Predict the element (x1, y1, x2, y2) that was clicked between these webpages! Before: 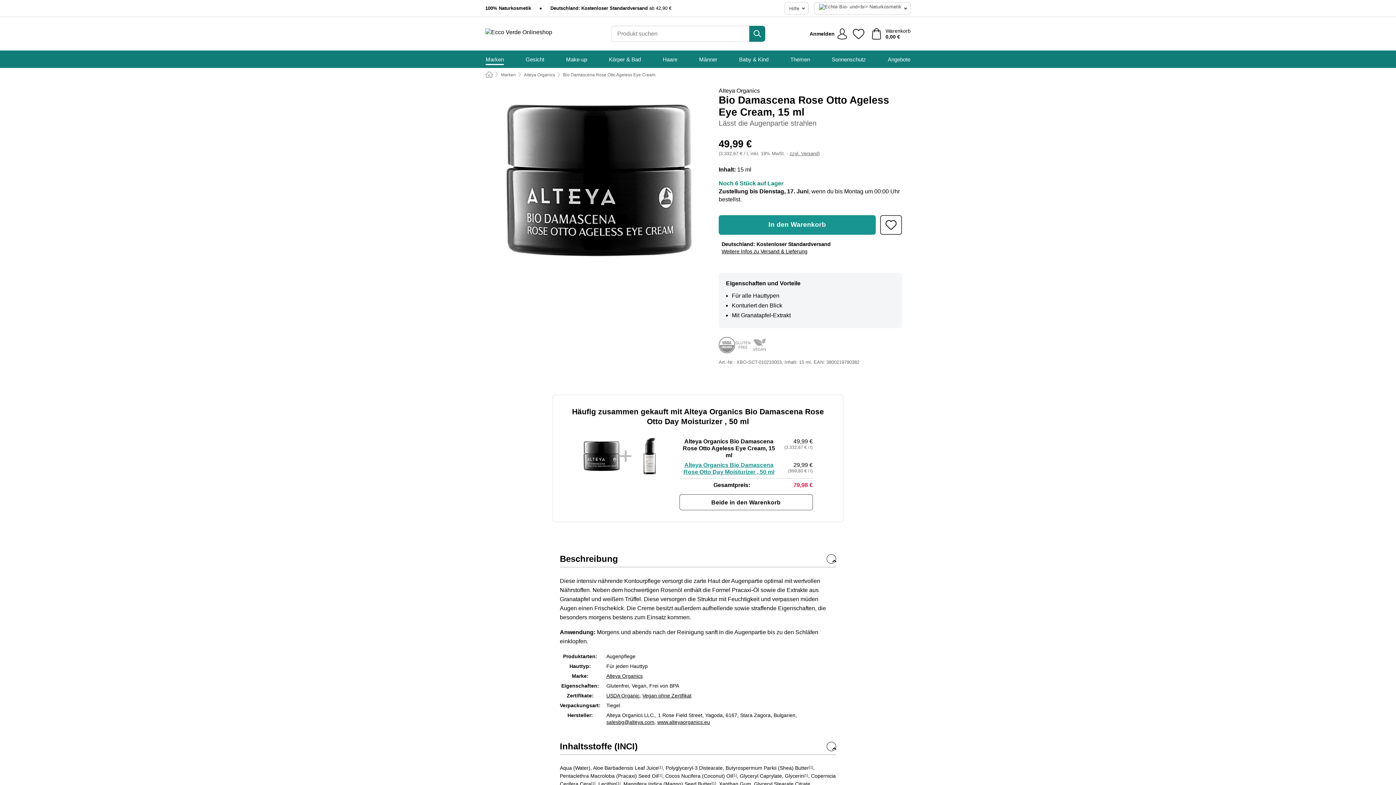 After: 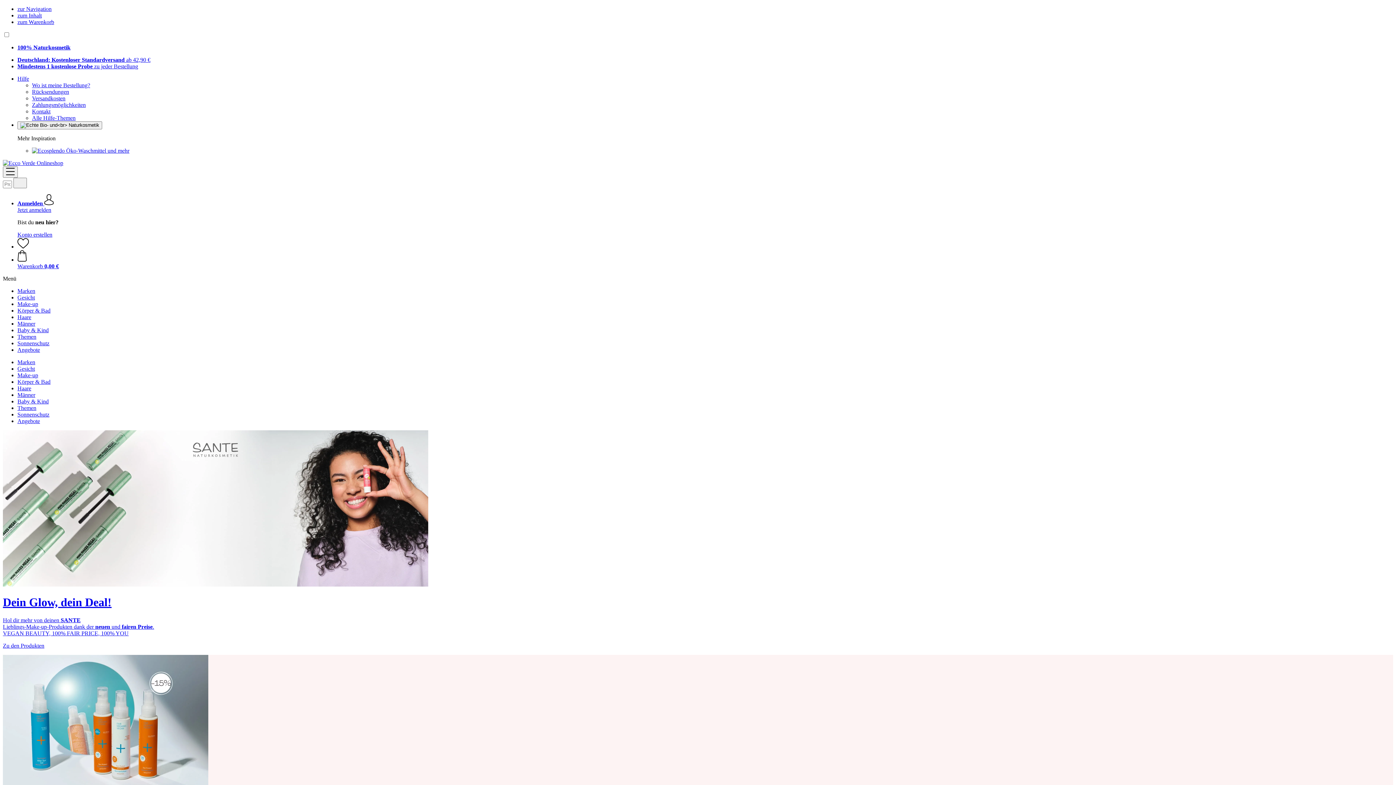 Action: bbox: (482, 26, 568, 37)